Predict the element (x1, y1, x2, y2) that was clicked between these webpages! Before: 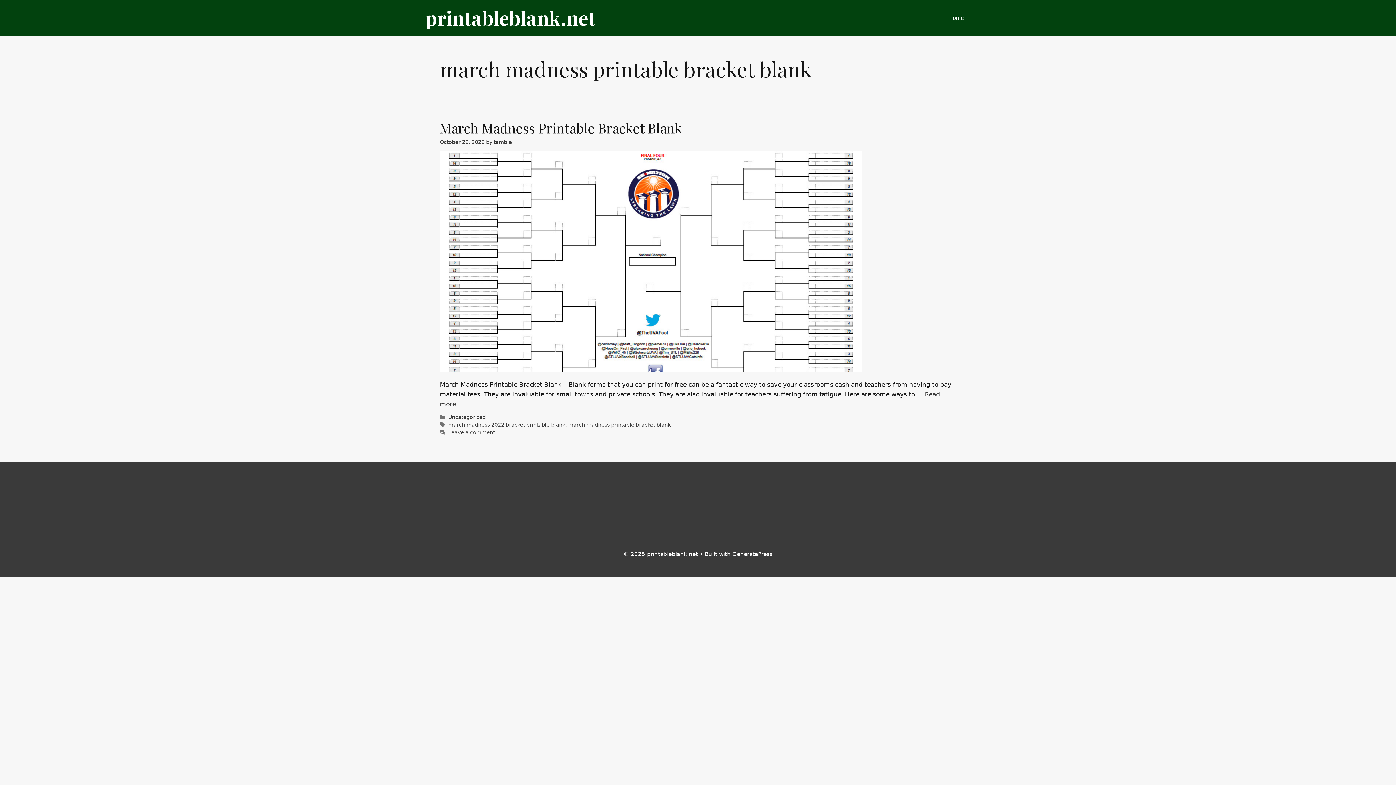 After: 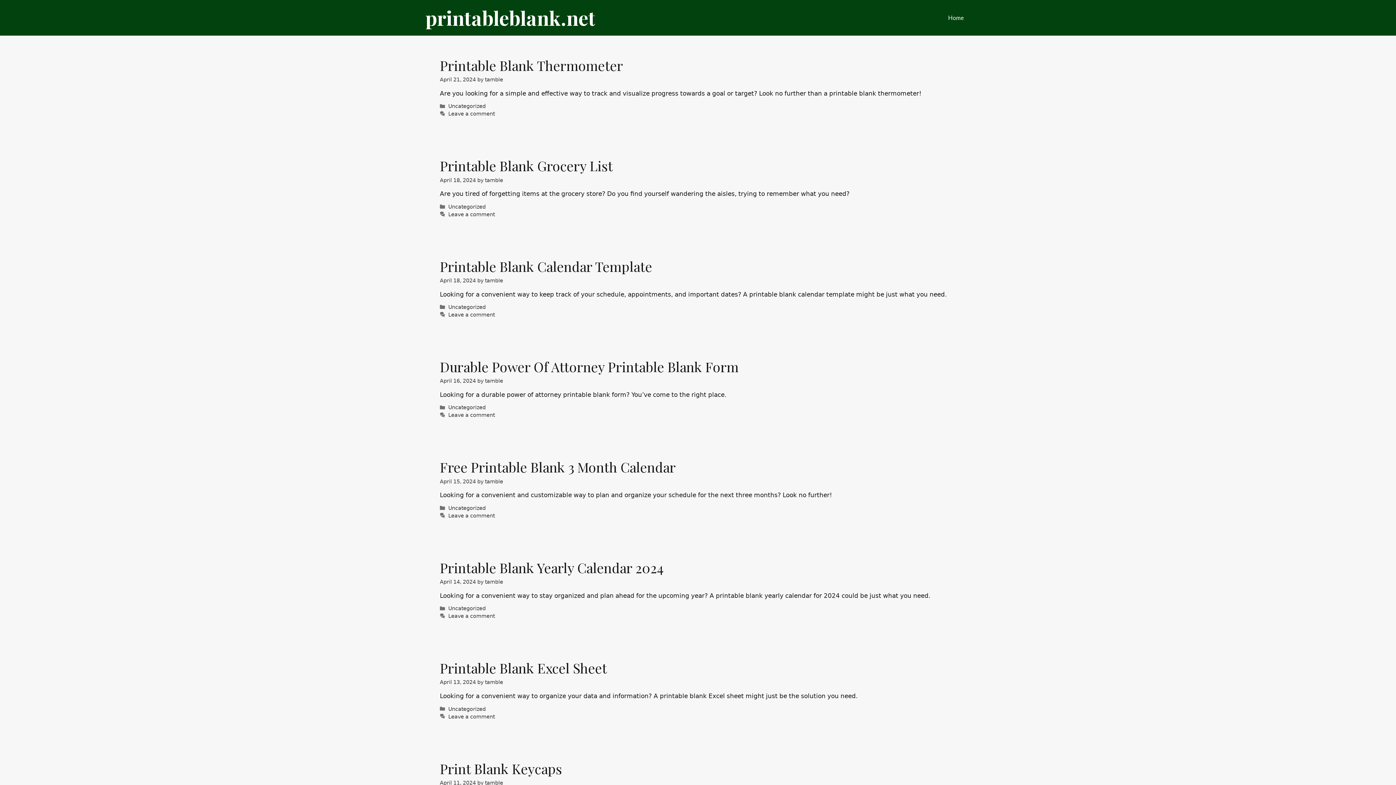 Action: label: Home bbox: (941, 0, 970, 35)